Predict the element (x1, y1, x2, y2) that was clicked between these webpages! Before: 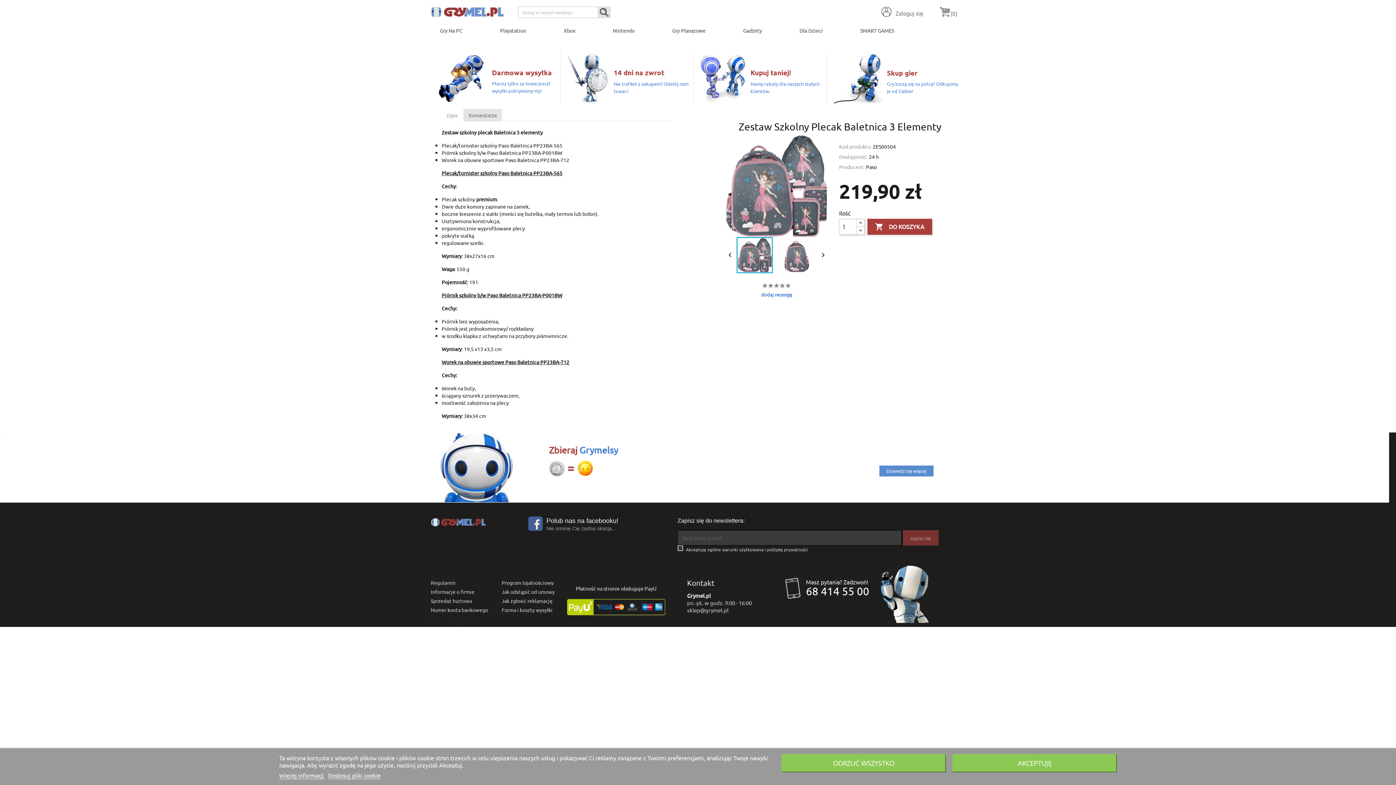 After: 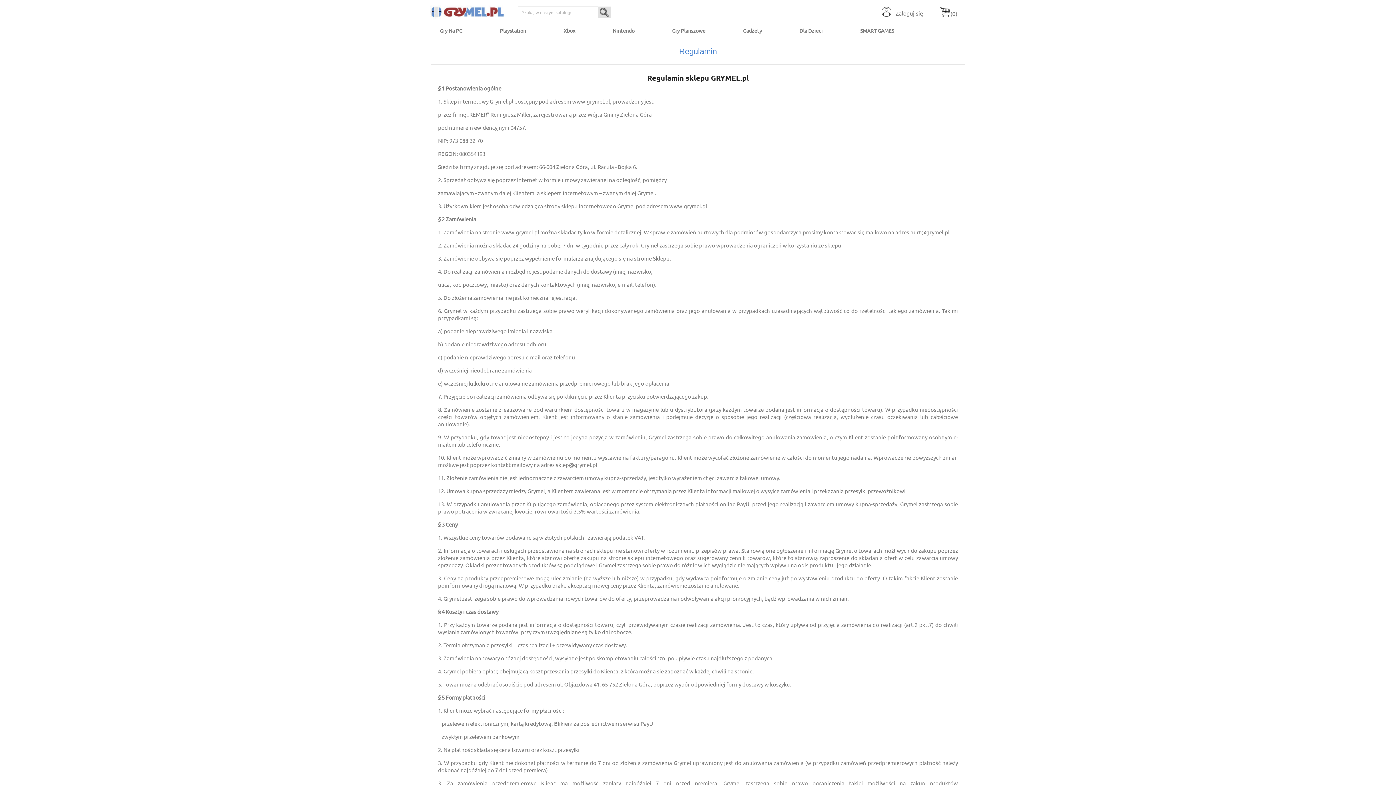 Action: label: Regulamin bbox: (430, 579, 455, 586)